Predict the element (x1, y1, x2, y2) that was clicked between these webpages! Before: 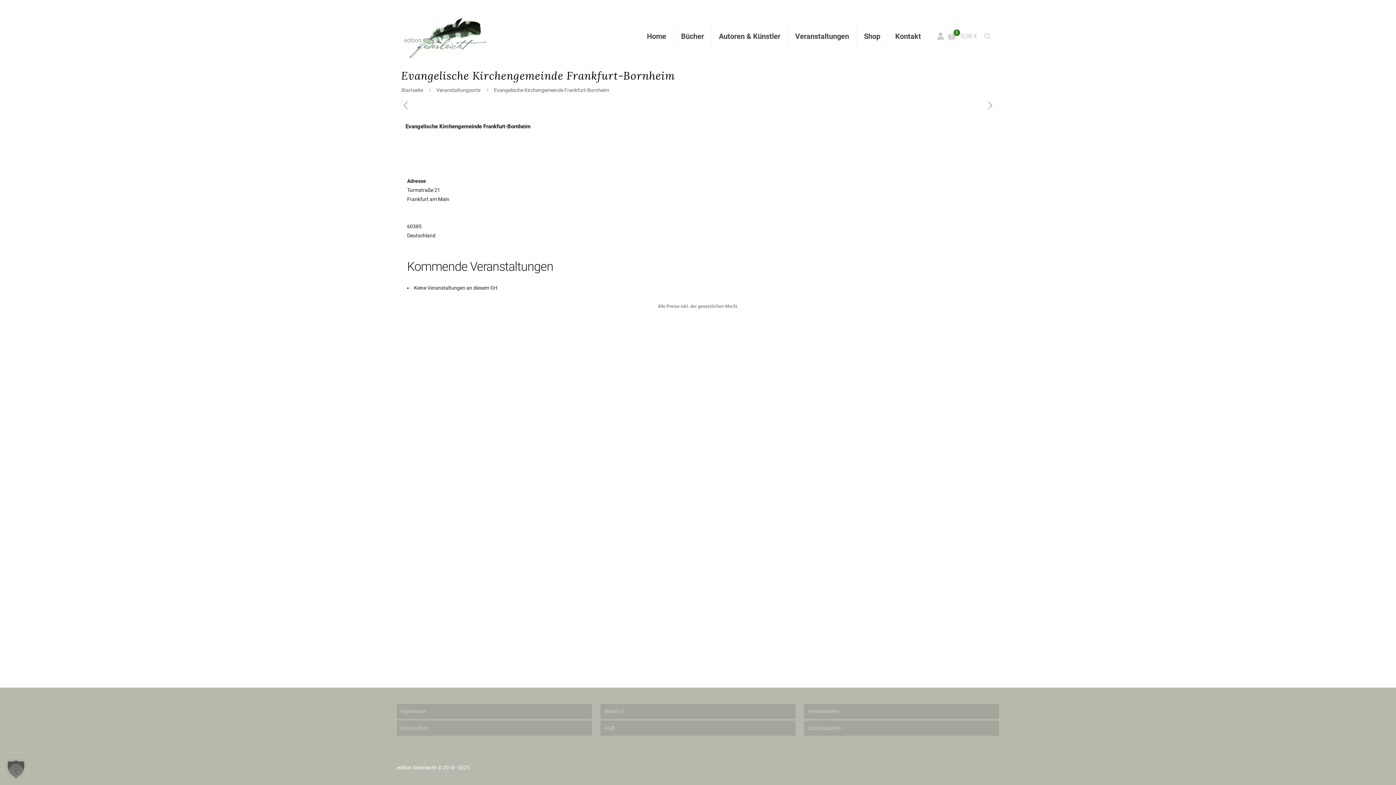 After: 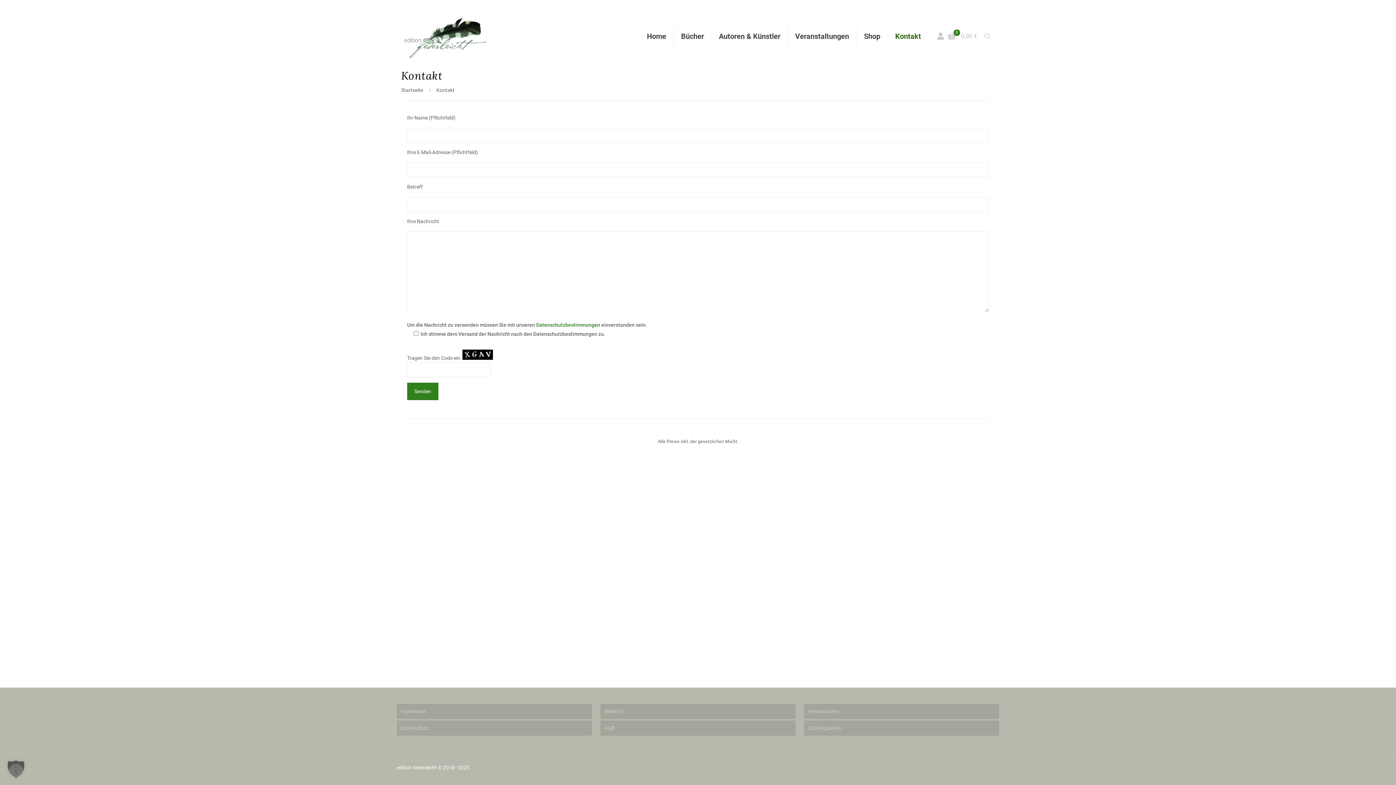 Action: bbox: (888, 9, 928, 63) label: Kontakt